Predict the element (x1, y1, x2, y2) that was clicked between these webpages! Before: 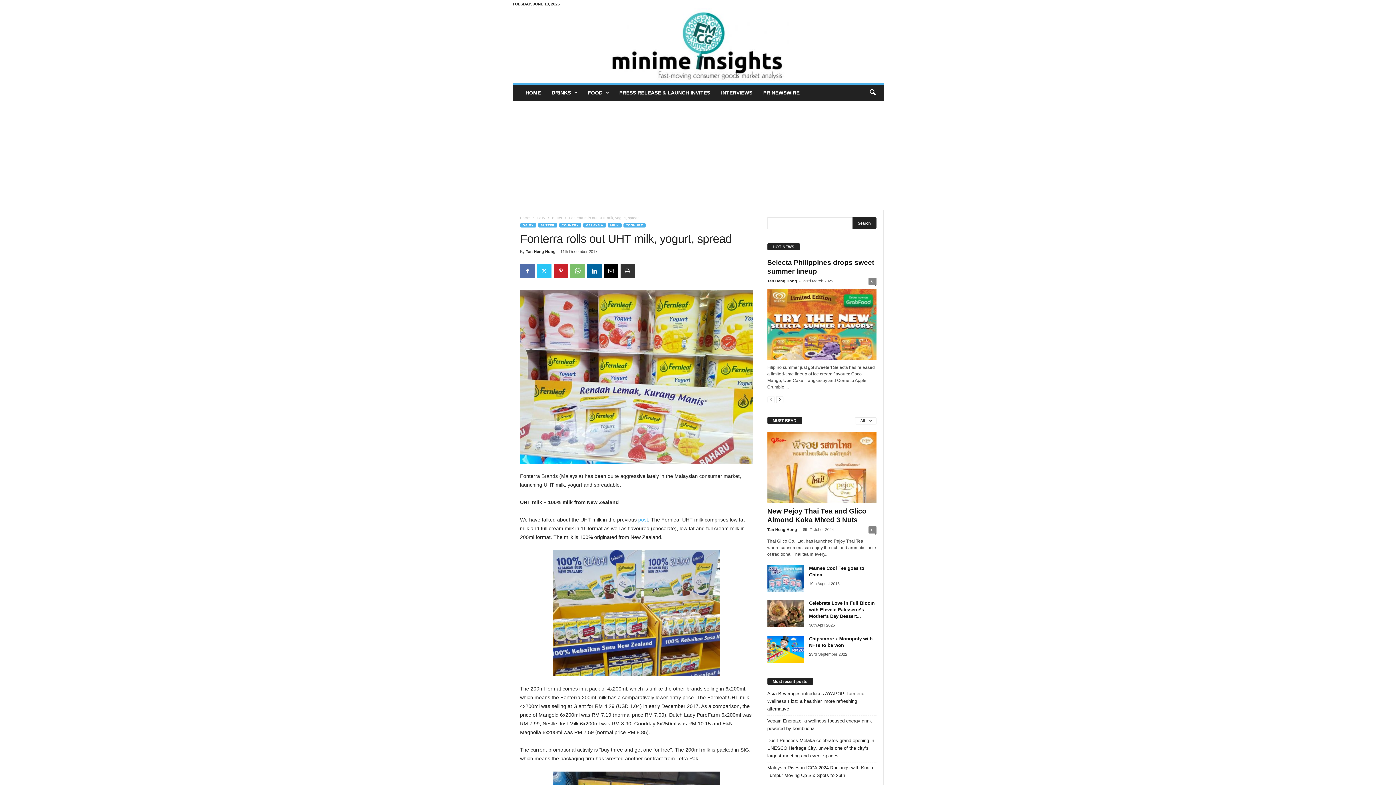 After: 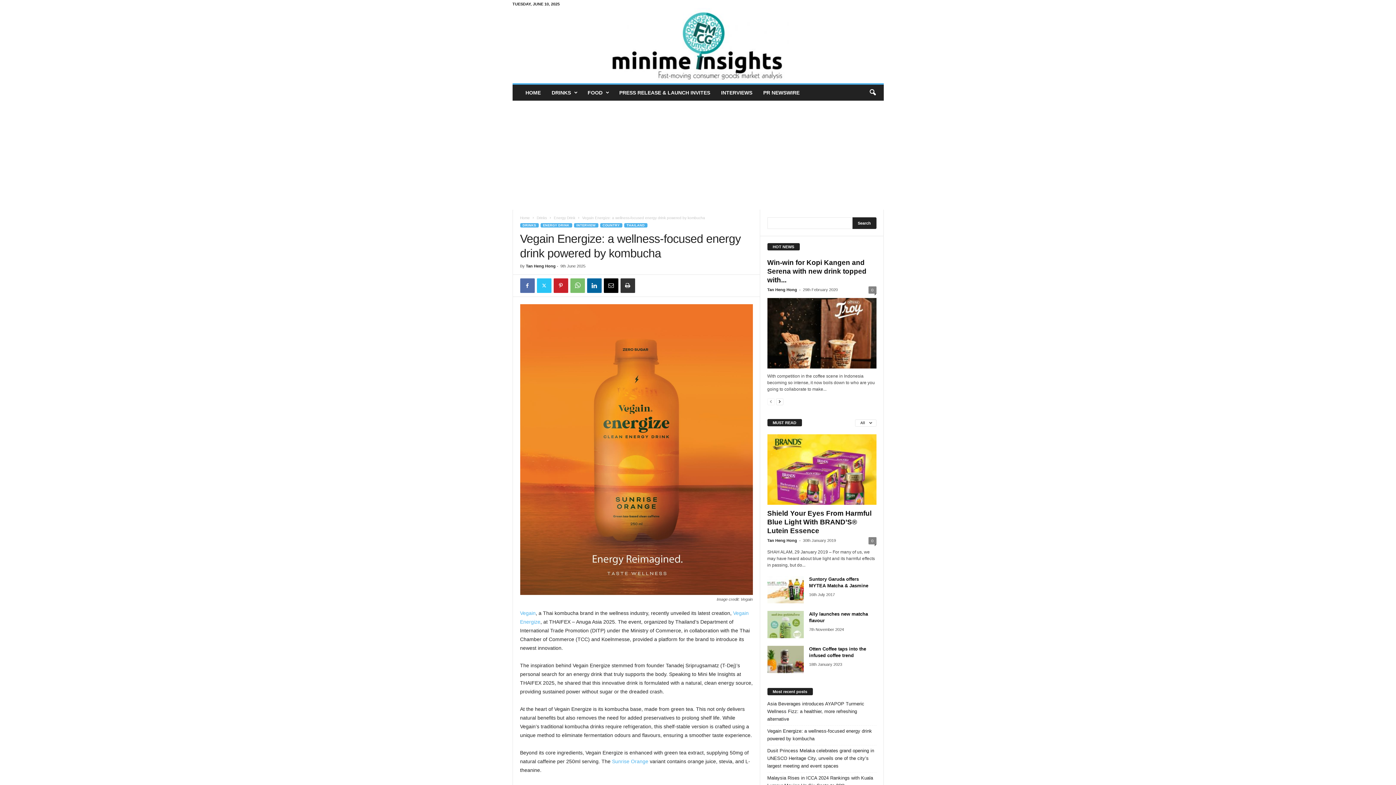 Action: bbox: (767, 717, 876, 732) label: Vegain Energize: a wellness-focused energy drink powered by kombucha